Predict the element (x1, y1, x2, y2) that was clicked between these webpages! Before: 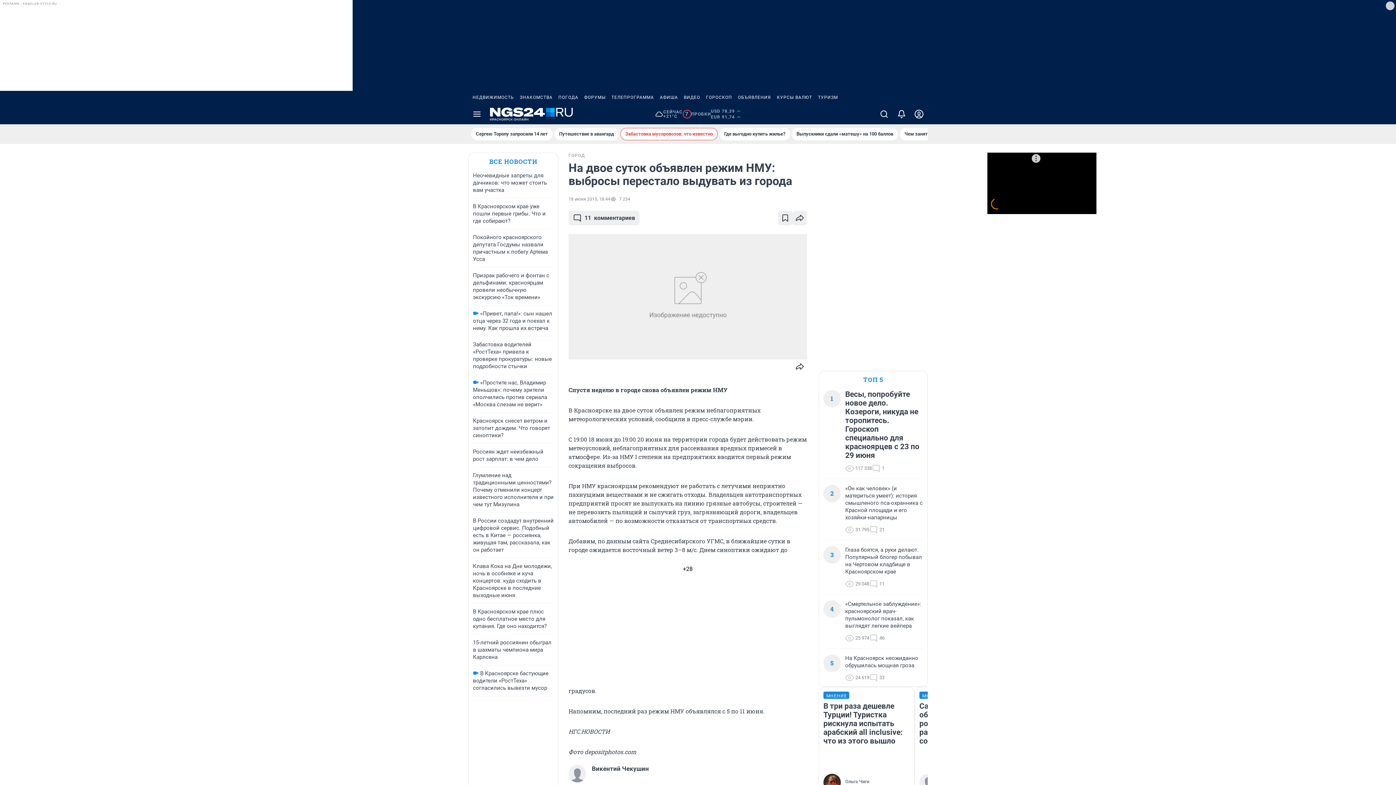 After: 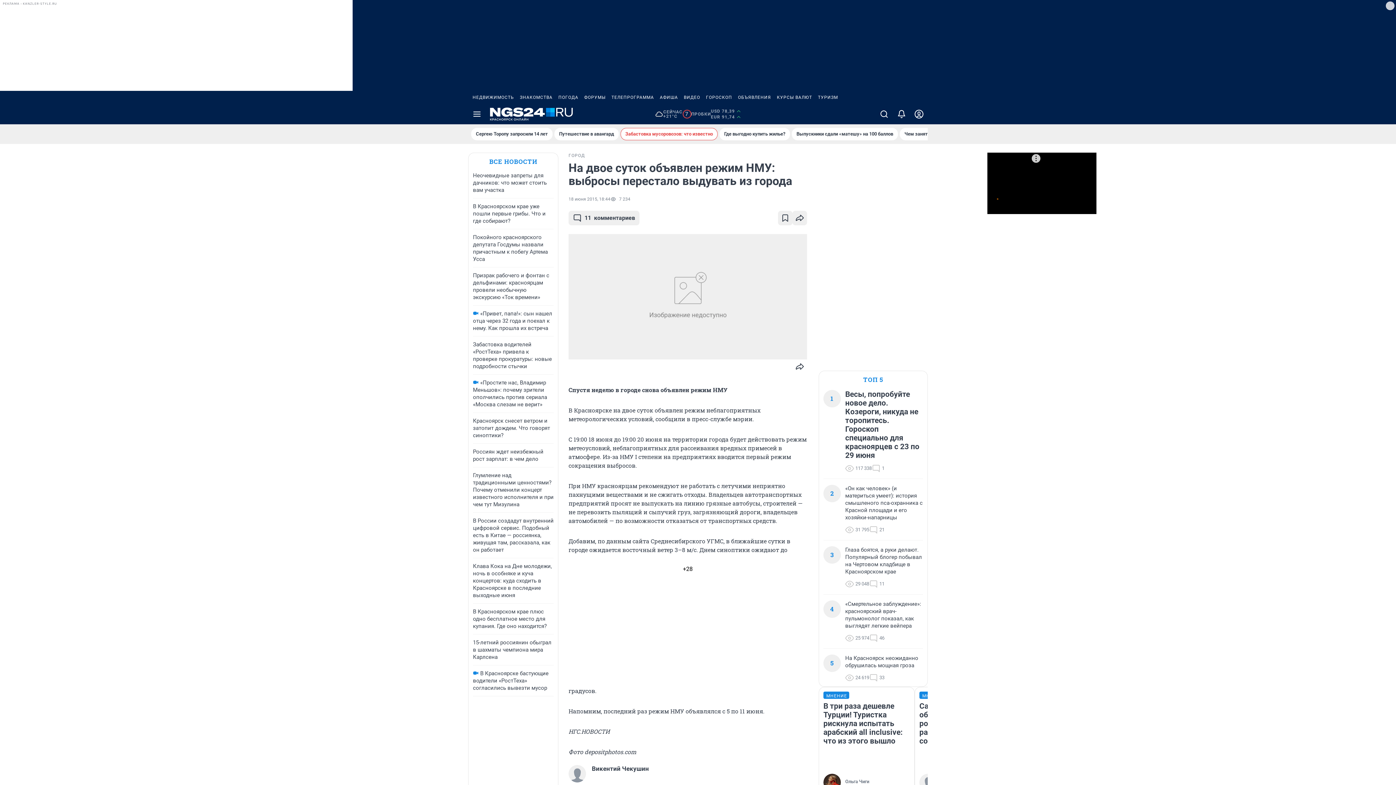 Action: label: ГОРОСКОП bbox: (703, 90, 735, 104)